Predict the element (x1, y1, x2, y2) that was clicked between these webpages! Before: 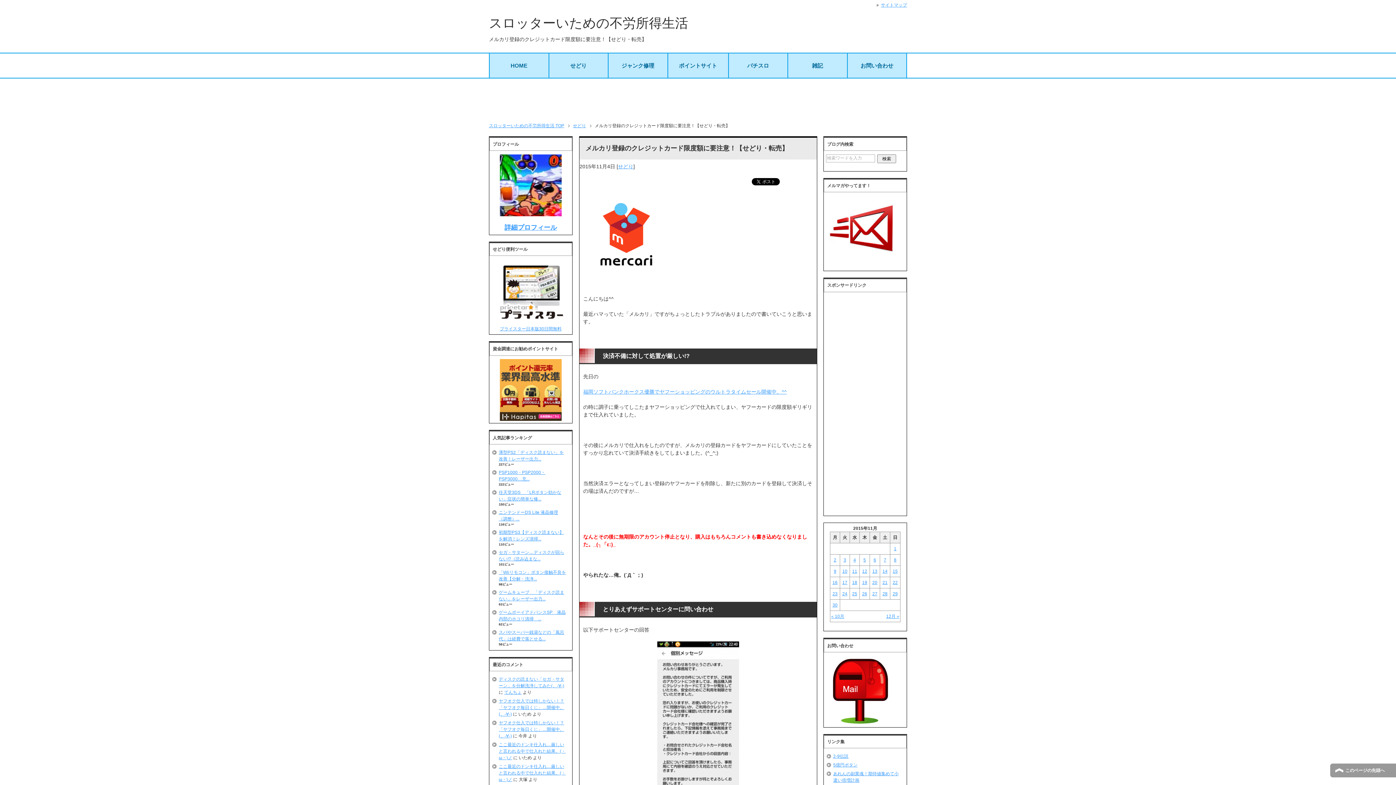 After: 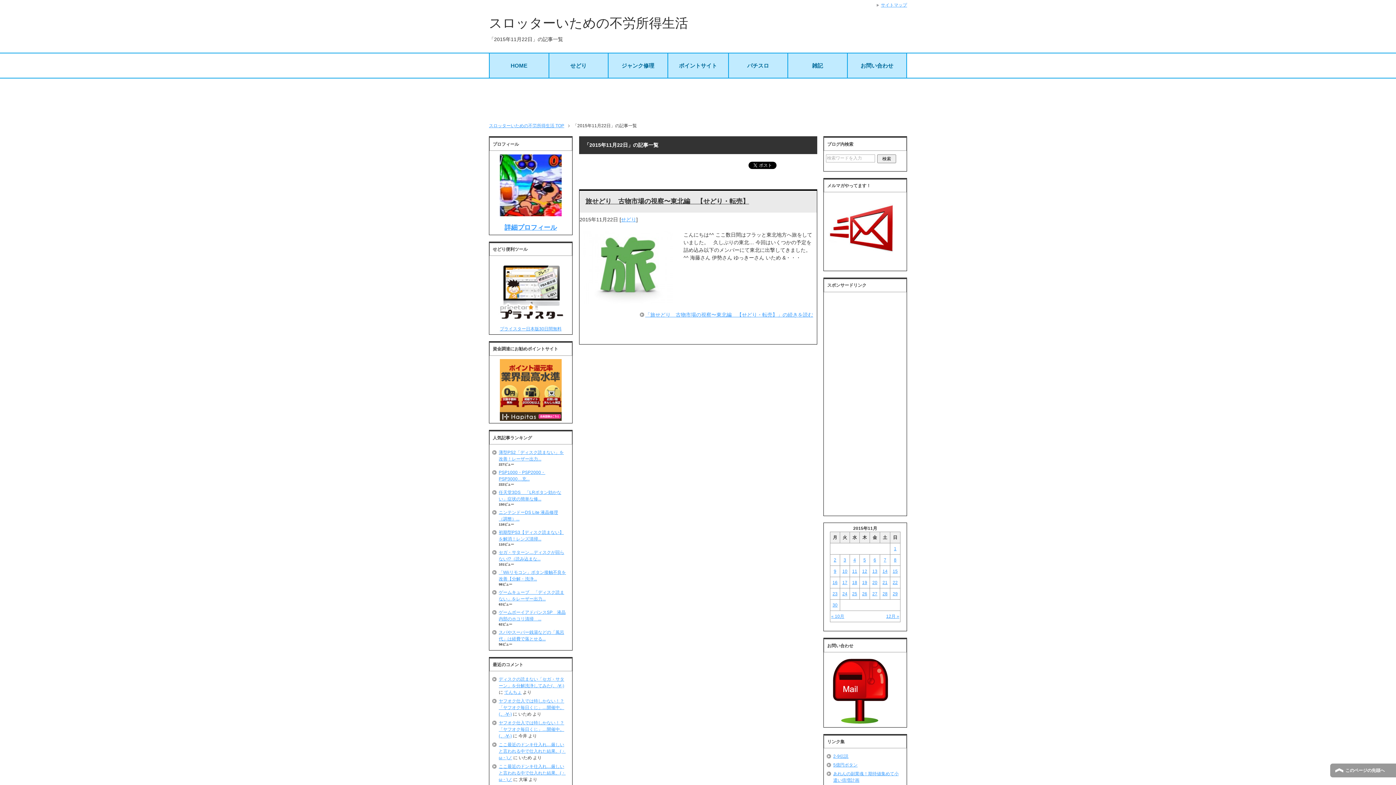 Action: label: 2015年11月22日 に投稿を公開 bbox: (891, 579, 899, 586)